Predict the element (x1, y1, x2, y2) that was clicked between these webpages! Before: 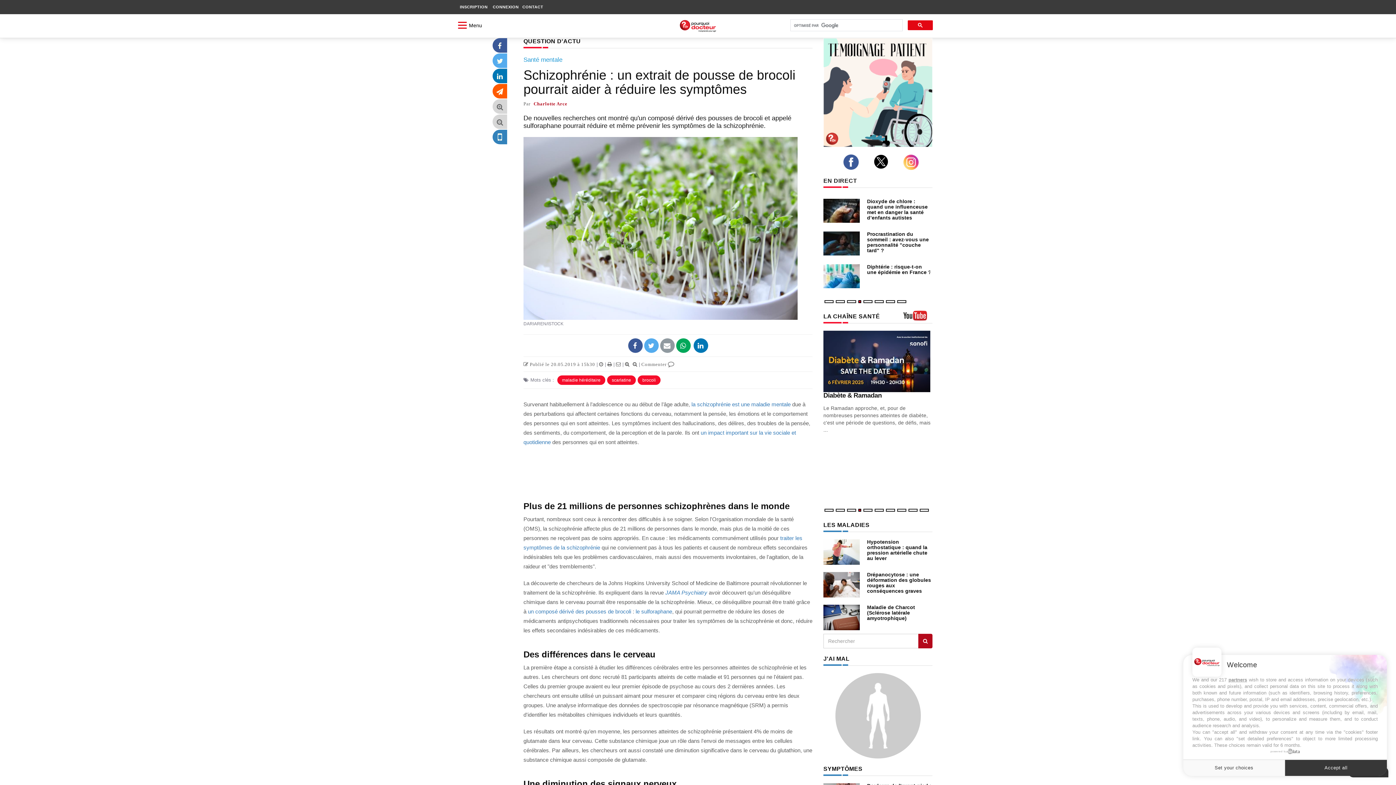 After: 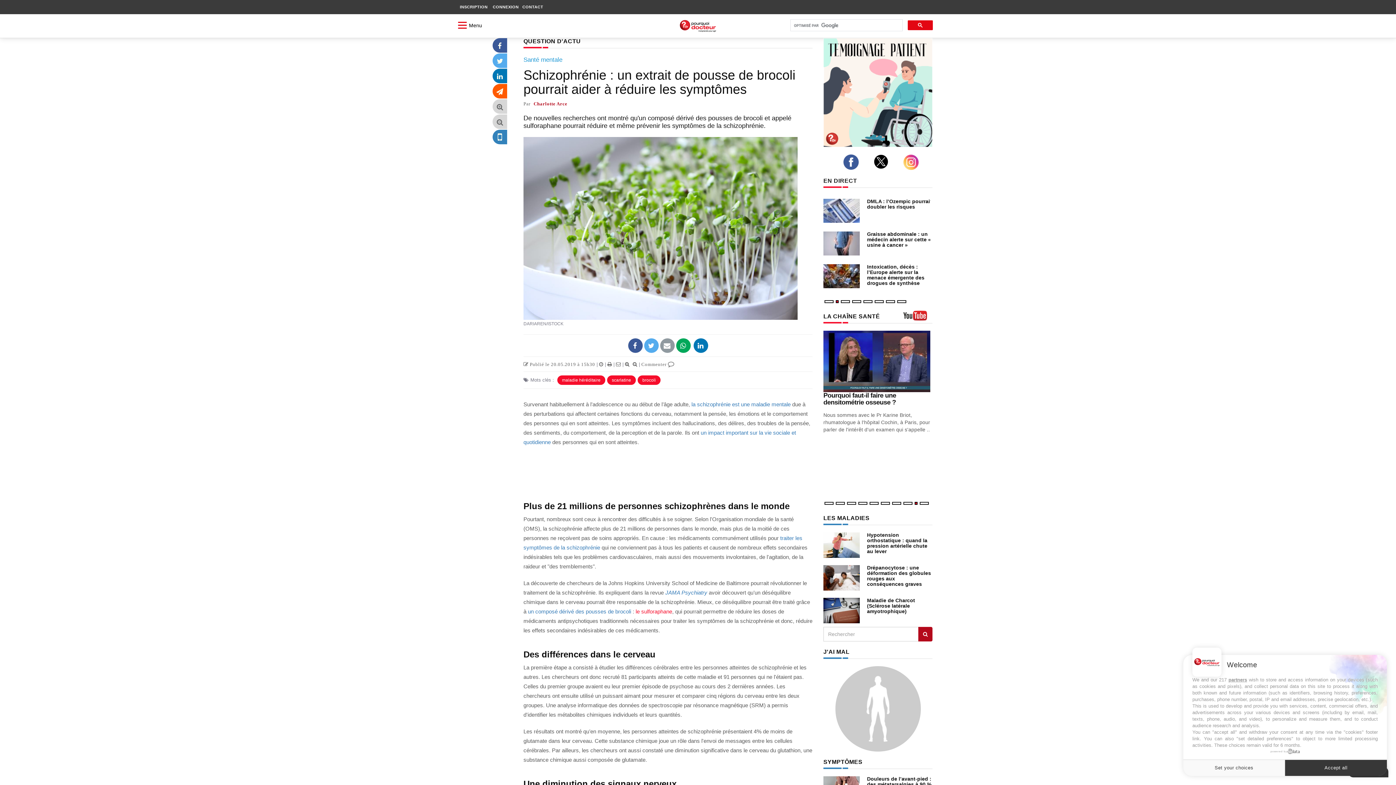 Action: bbox: (635, 608, 672, 614) label: le sulforaphane